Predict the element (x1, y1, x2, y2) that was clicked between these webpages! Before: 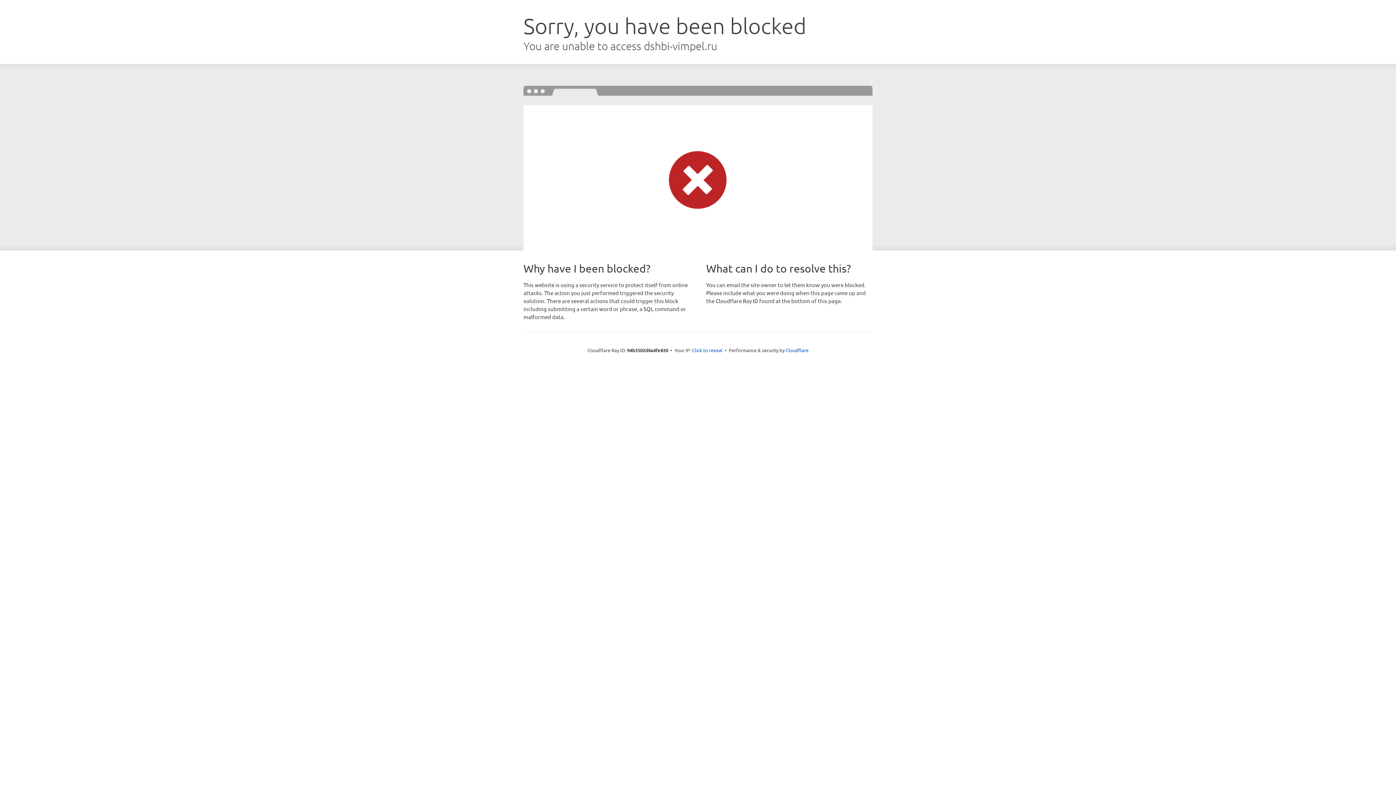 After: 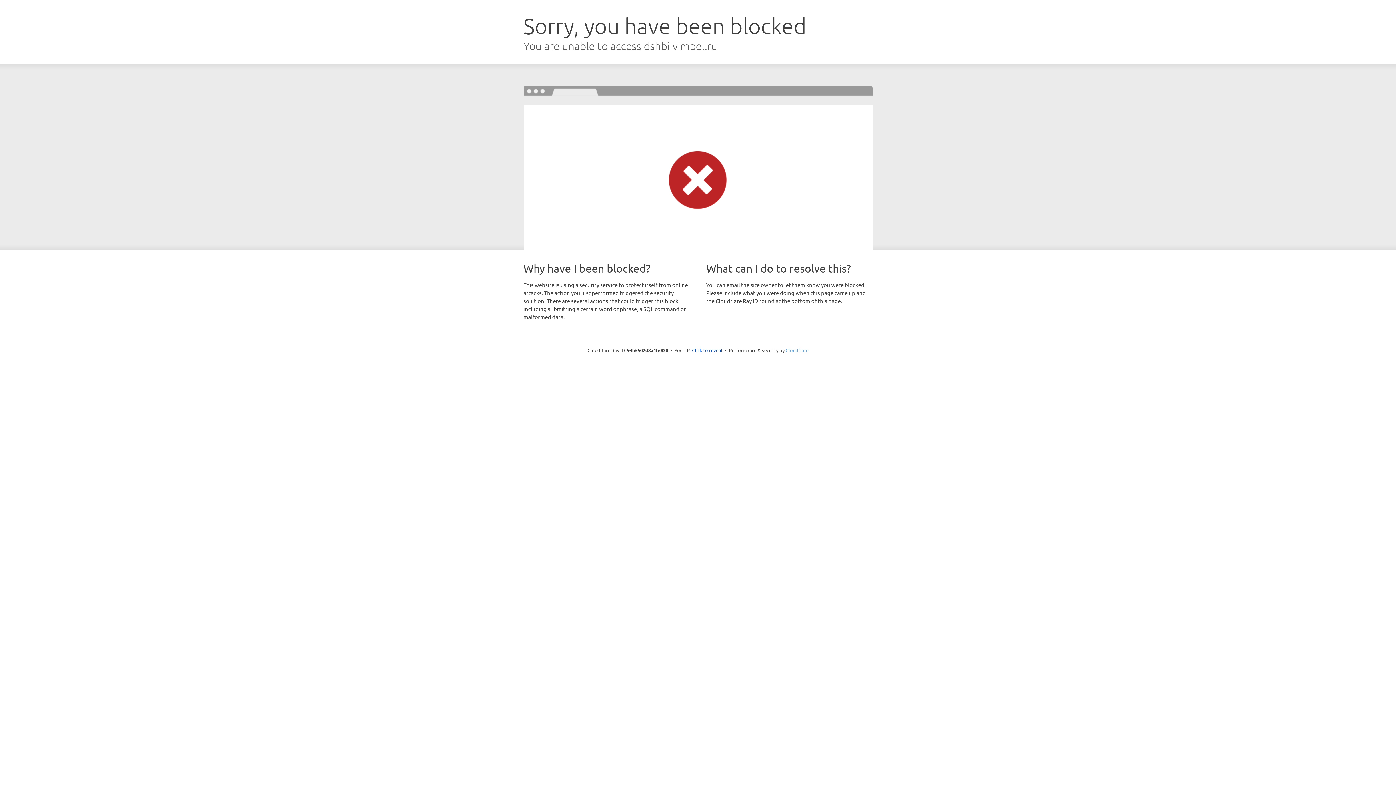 Action: label: Cloudflare bbox: (785, 347, 808, 353)